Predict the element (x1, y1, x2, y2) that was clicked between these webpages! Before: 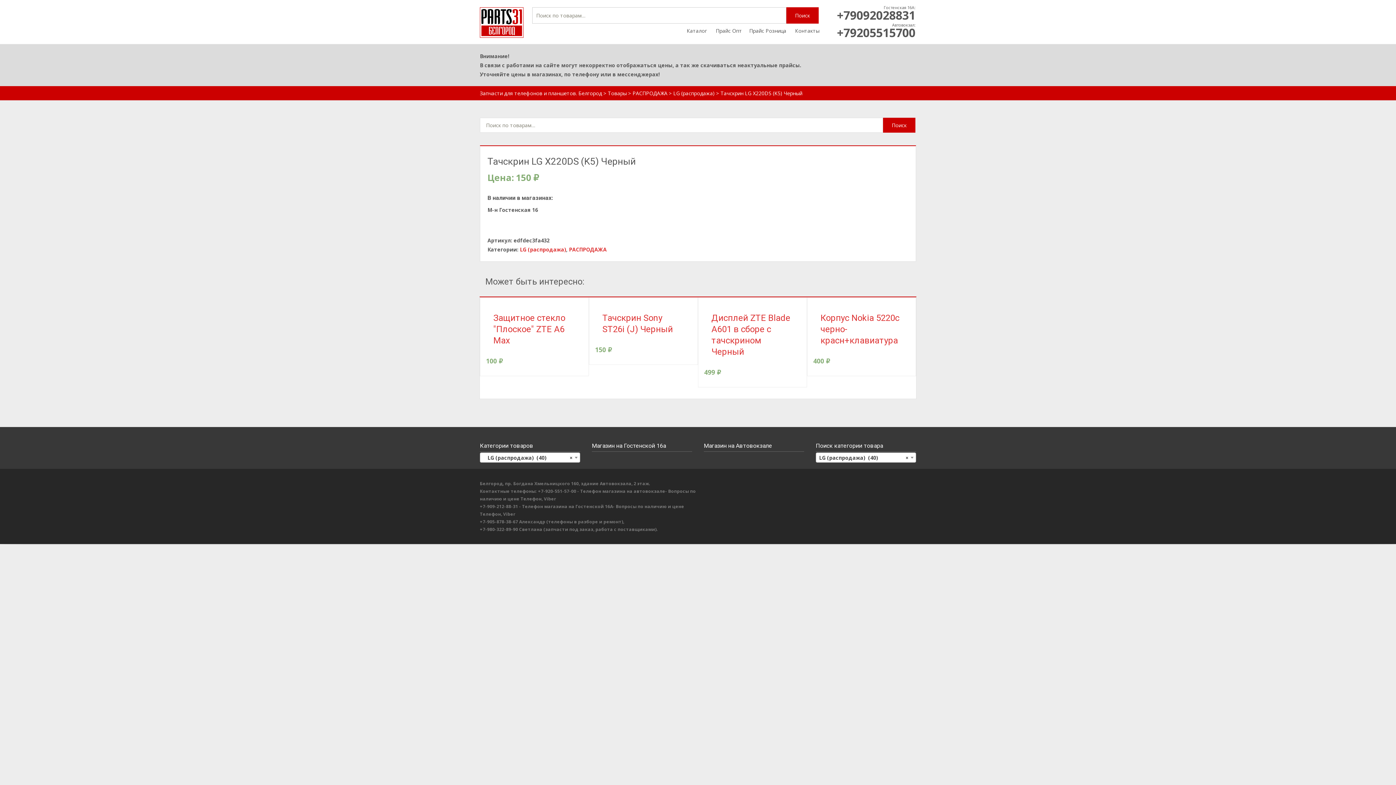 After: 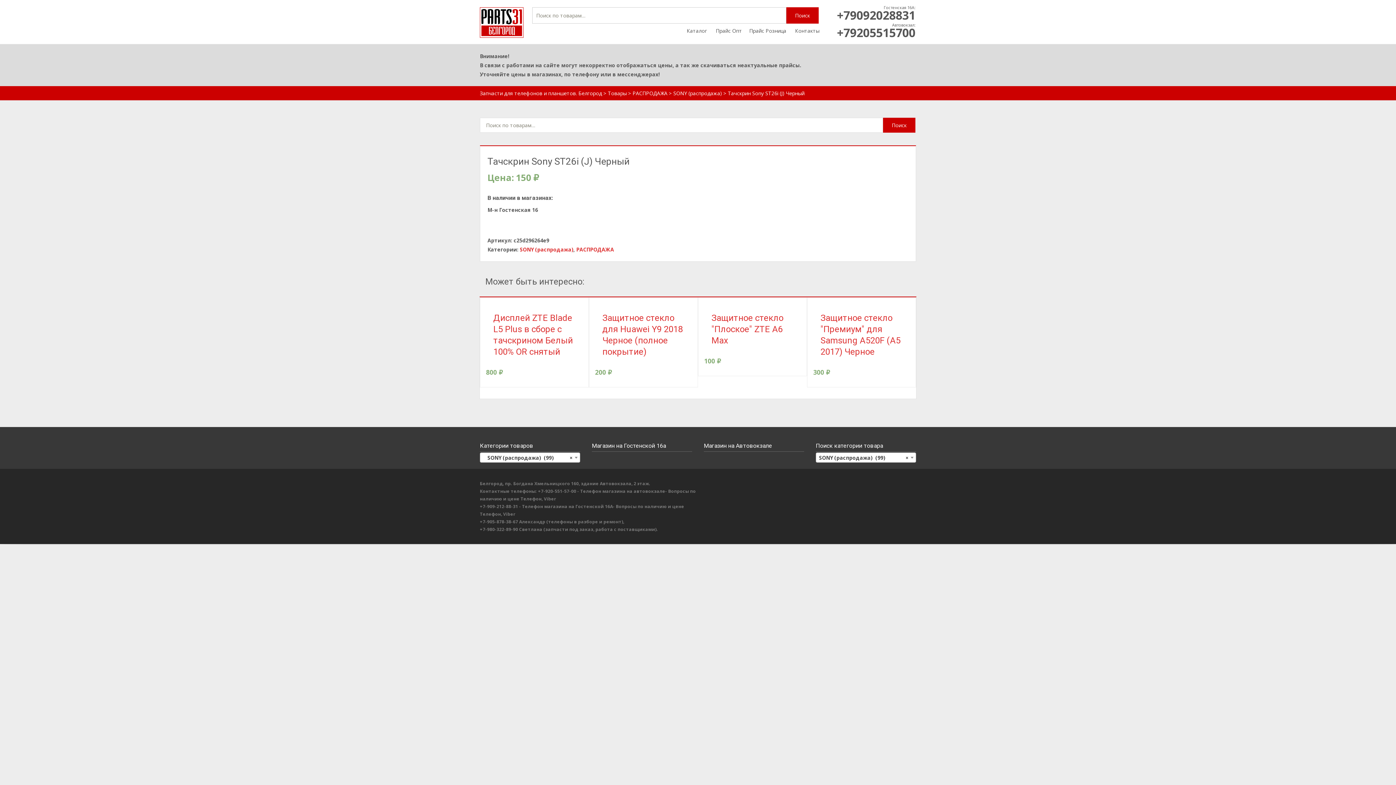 Action: label: Тачскрин Sony ST26i (J) Черный
150 ₽ bbox: (595, 312, 692, 355)